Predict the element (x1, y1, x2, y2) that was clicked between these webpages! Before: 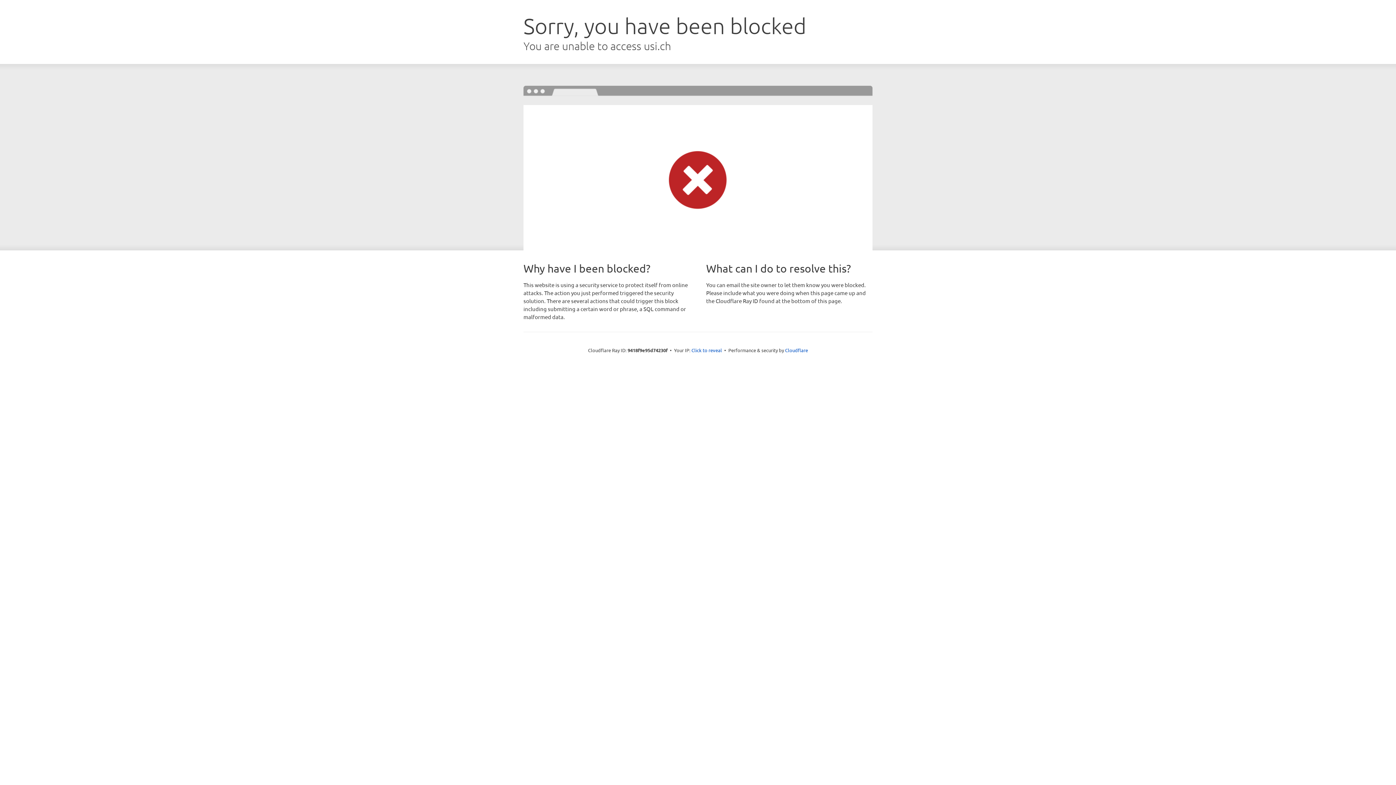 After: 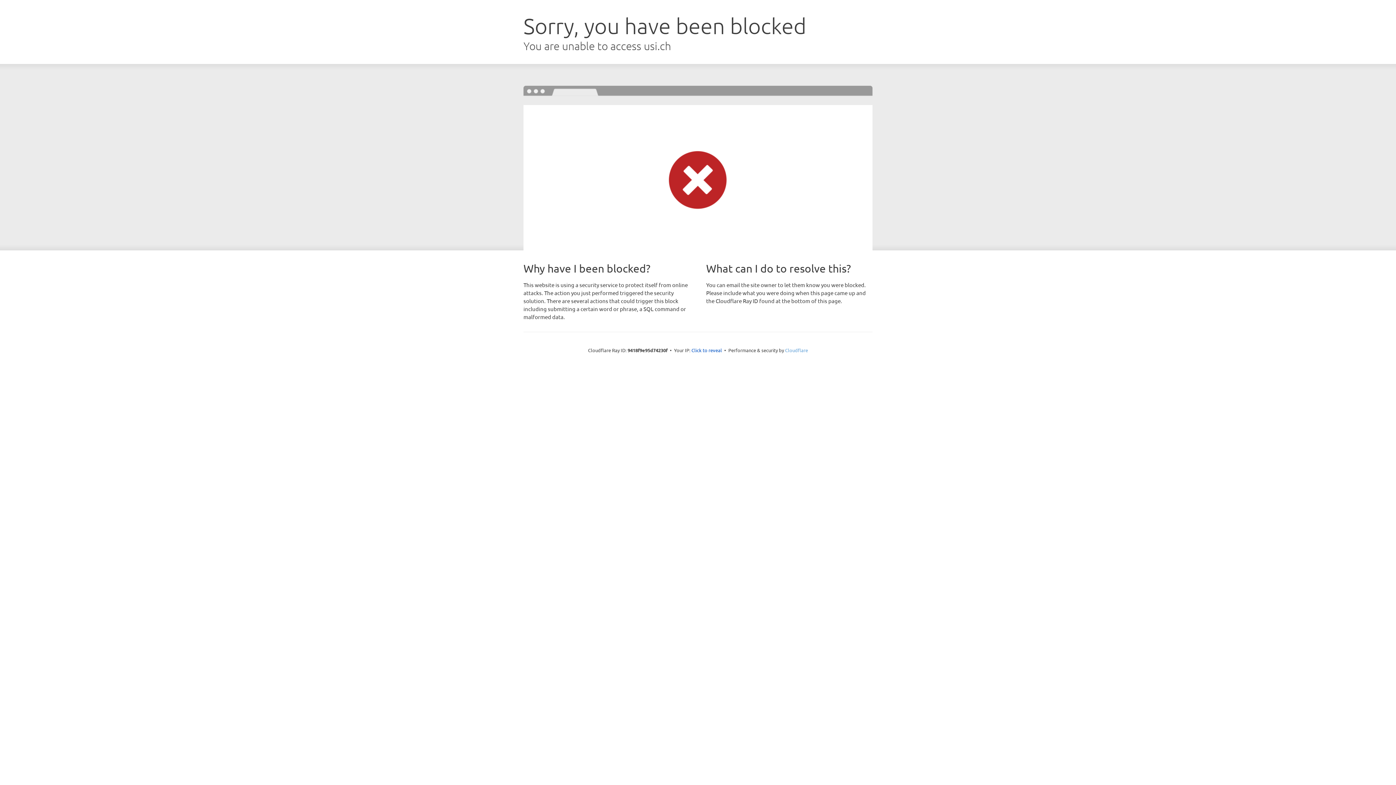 Action: bbox: (785, 347, 808, 353) label: Cloudflare